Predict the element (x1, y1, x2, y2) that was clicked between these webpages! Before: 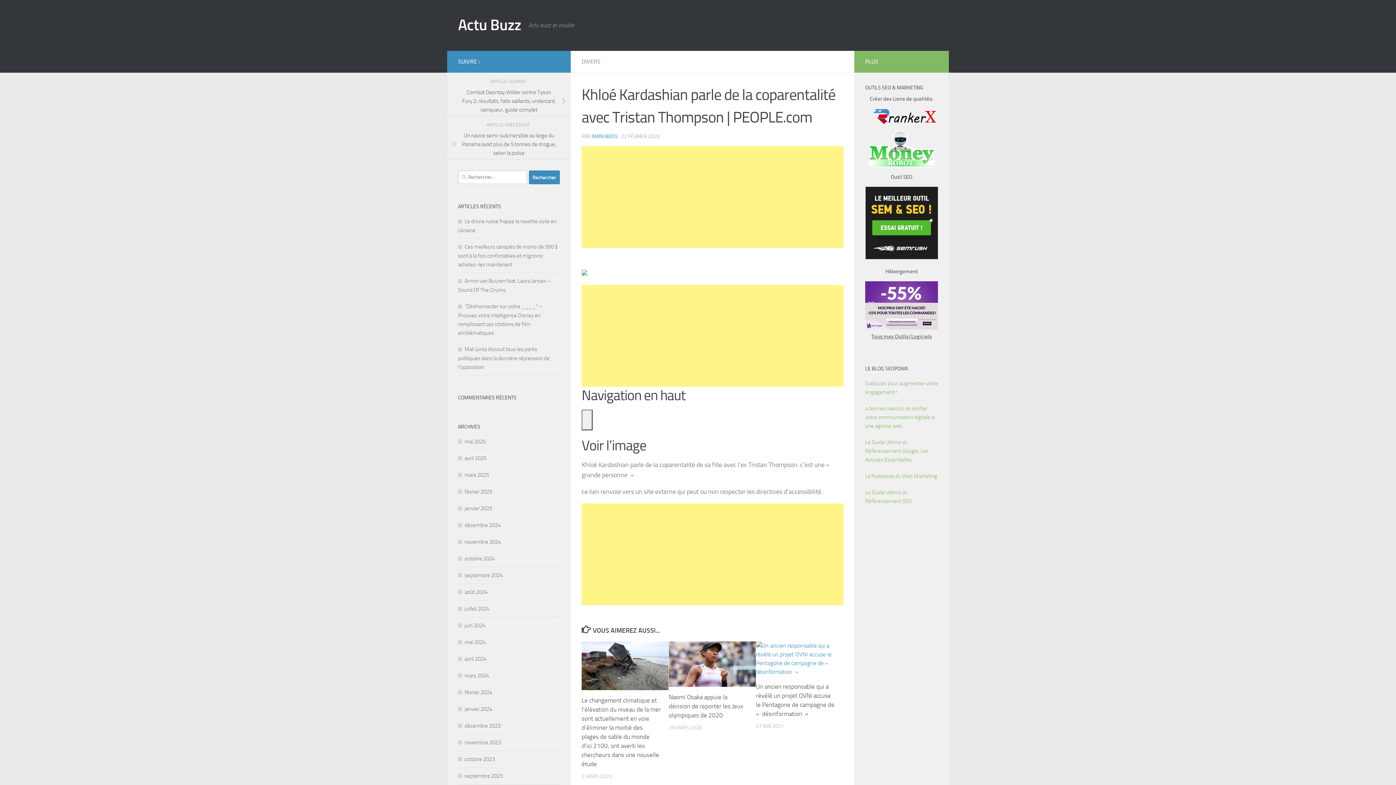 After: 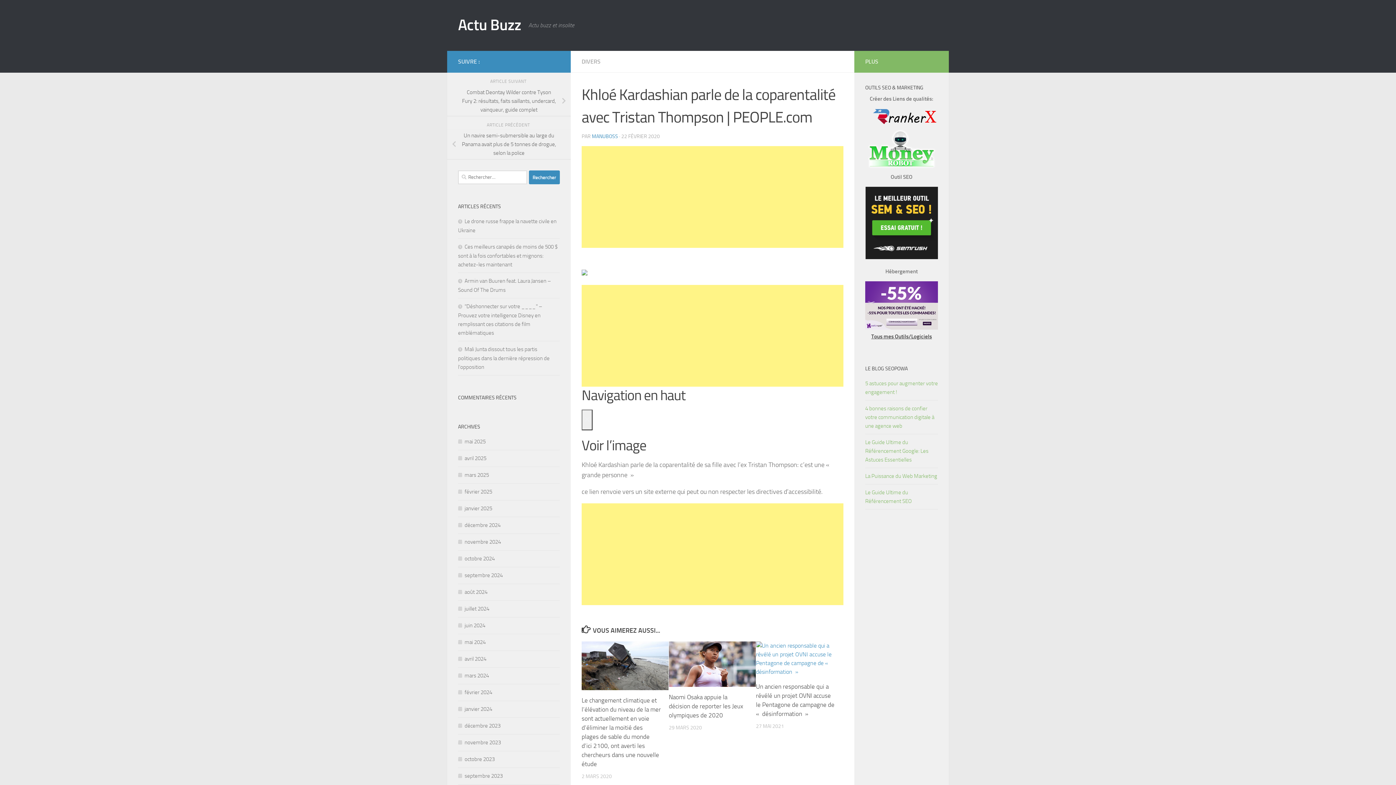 Action: bbox: (871, 333, 932, 340) label: Tous mes Outils/Logiciels